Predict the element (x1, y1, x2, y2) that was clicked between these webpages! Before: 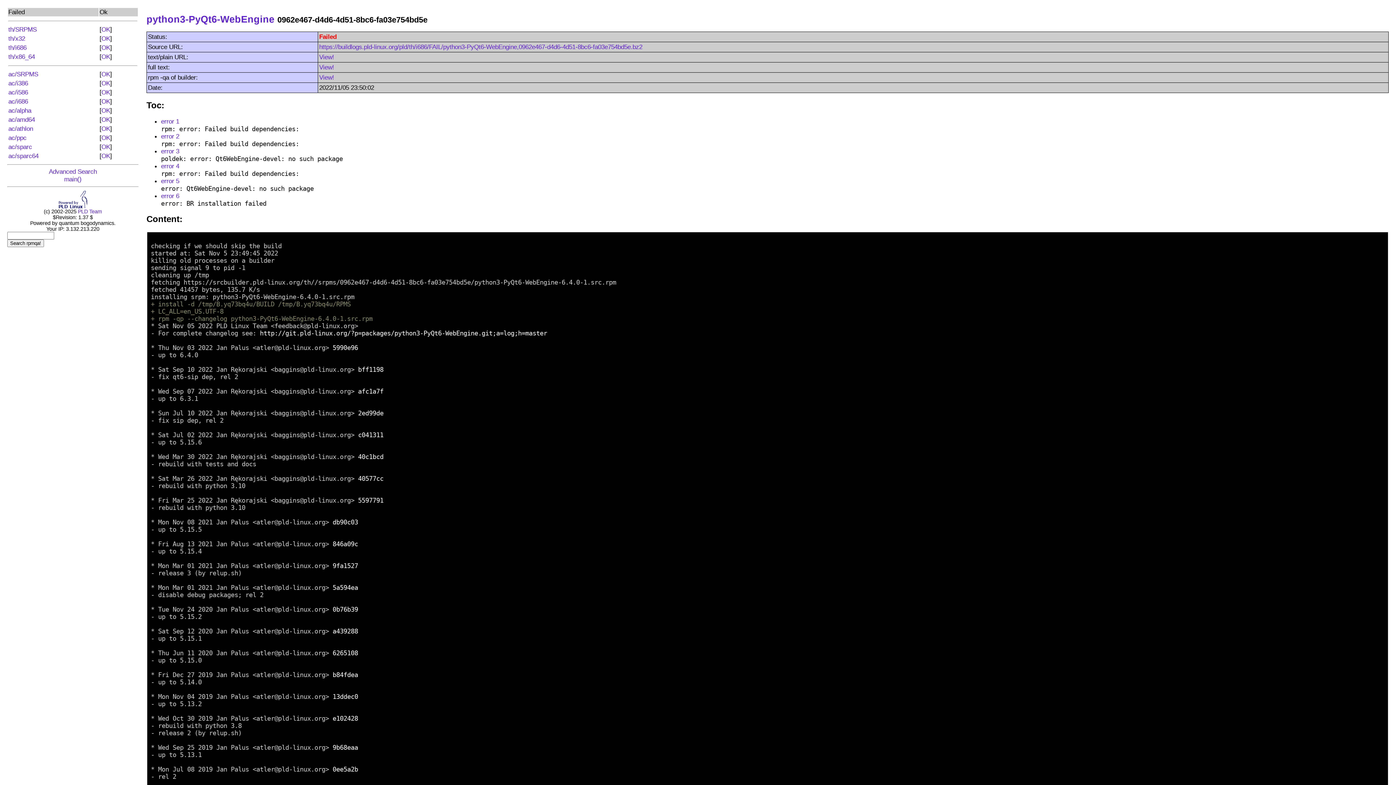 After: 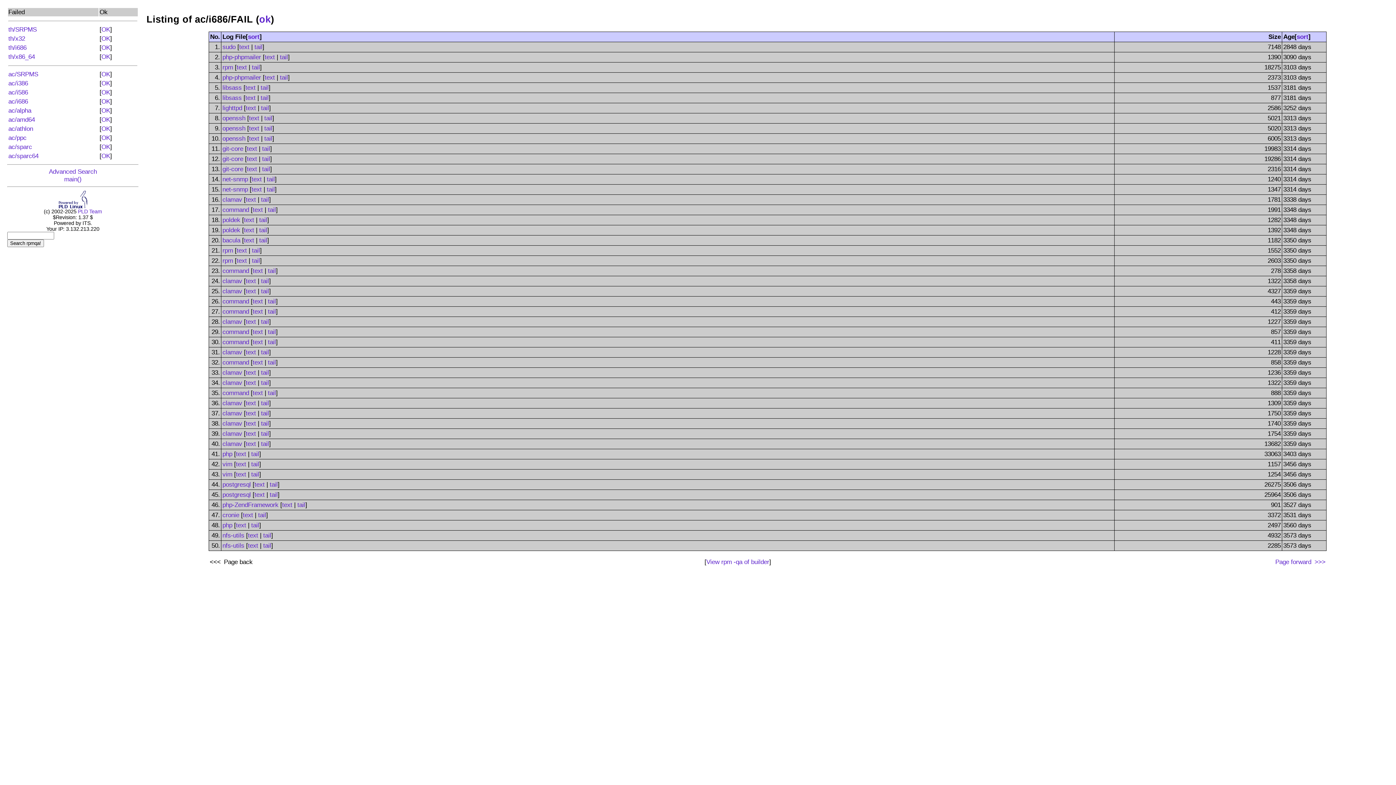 Action: label: ac/i686 bbox: (8, 97, 28, 105)